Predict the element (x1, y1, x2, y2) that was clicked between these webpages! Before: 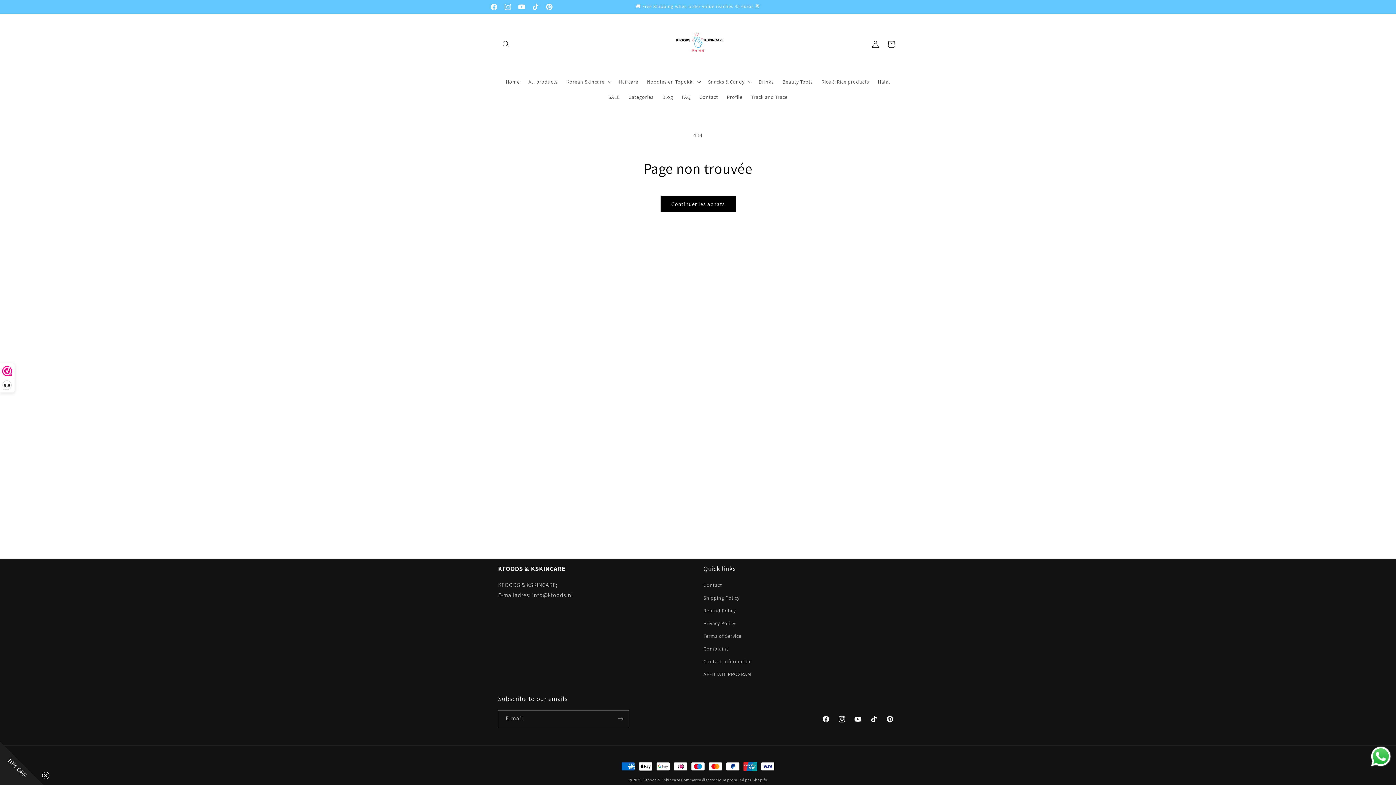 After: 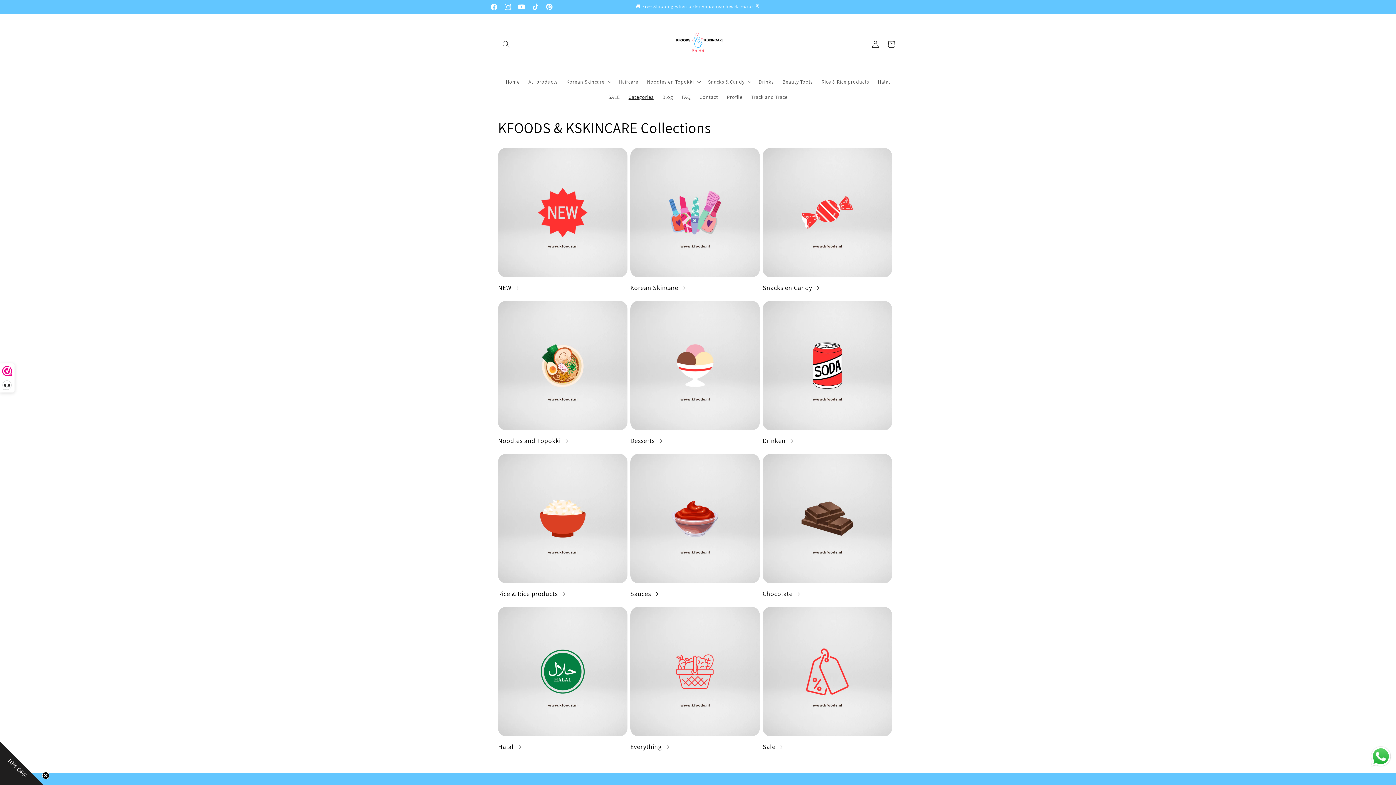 Action: bbox: (624, 89, 658, 104) label: Categories